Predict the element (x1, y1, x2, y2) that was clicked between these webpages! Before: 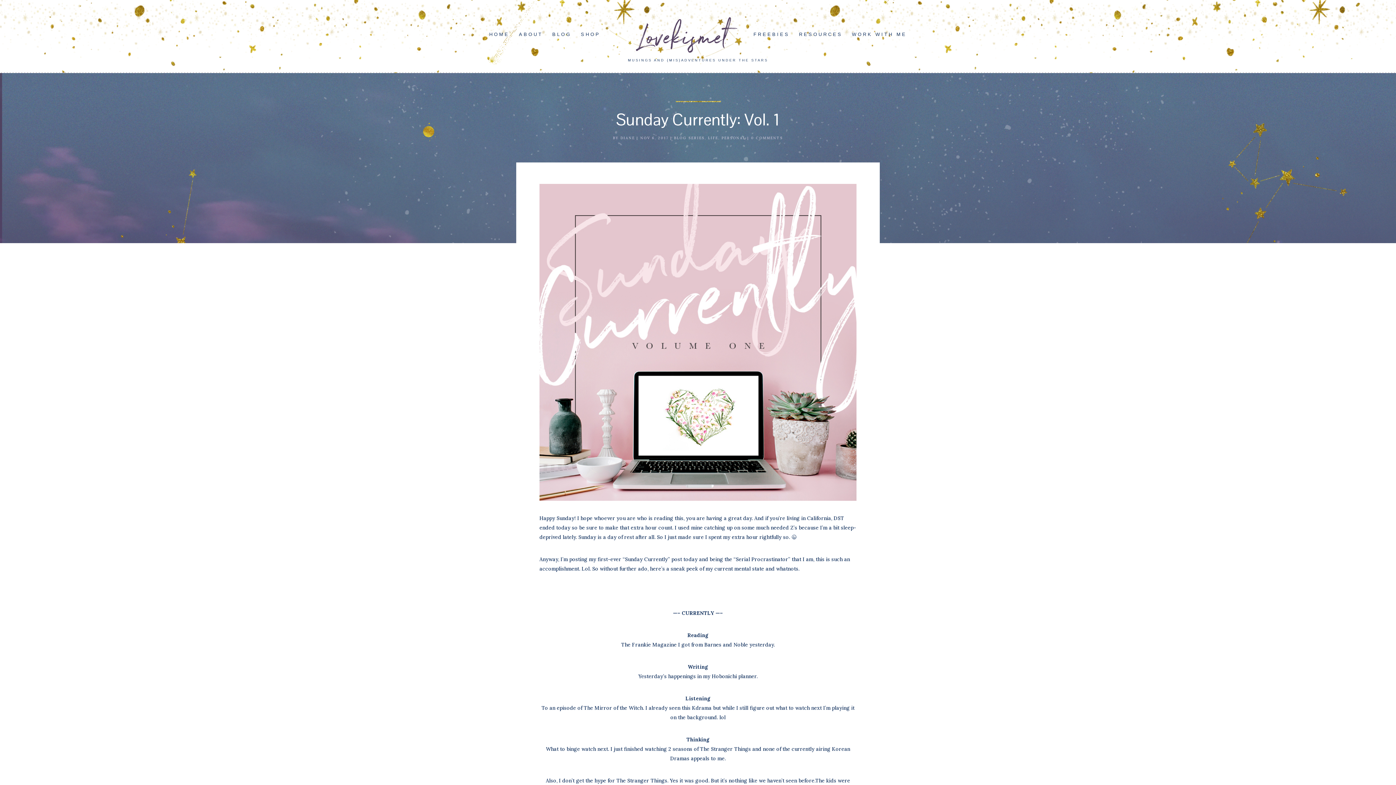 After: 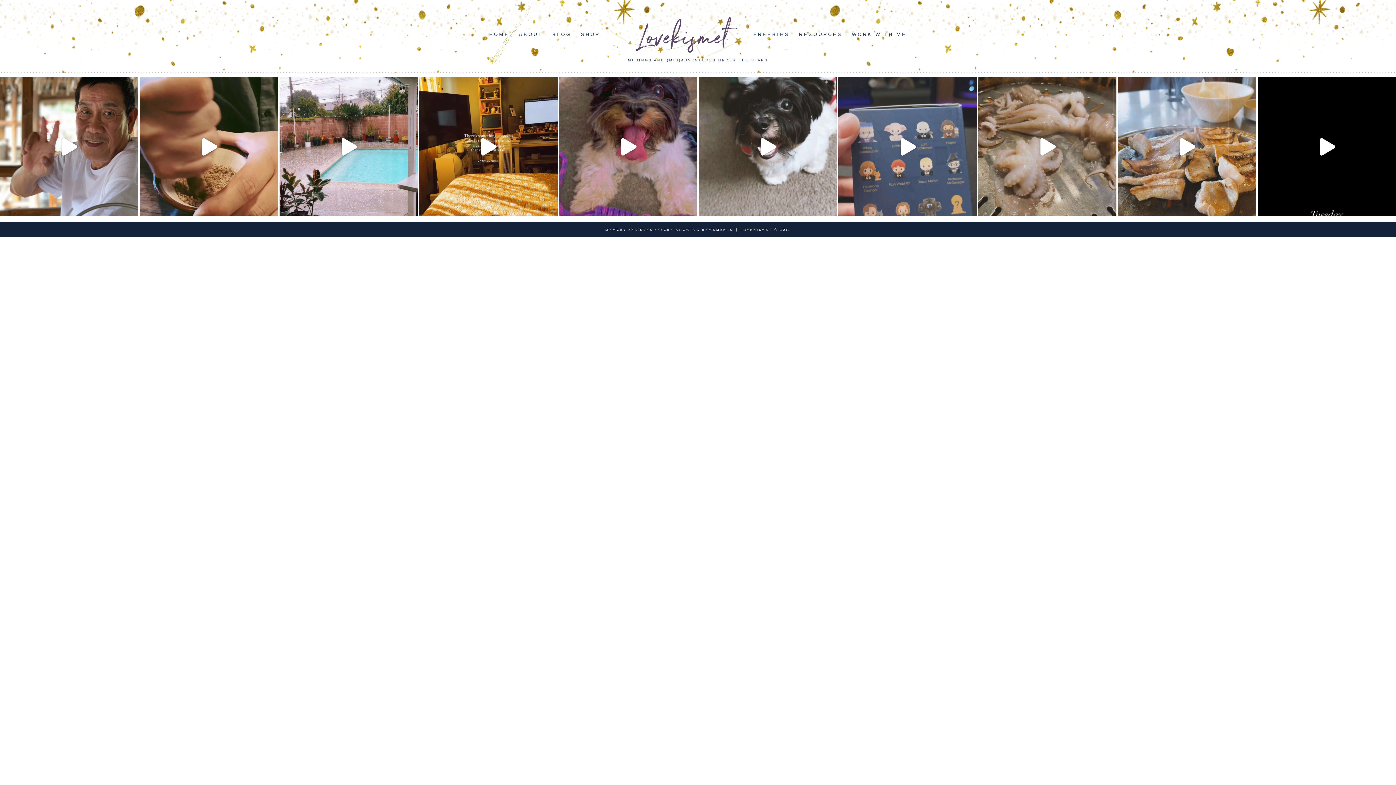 Action: label: BLOG SERIES bbox: (674, 136, 704, 140)